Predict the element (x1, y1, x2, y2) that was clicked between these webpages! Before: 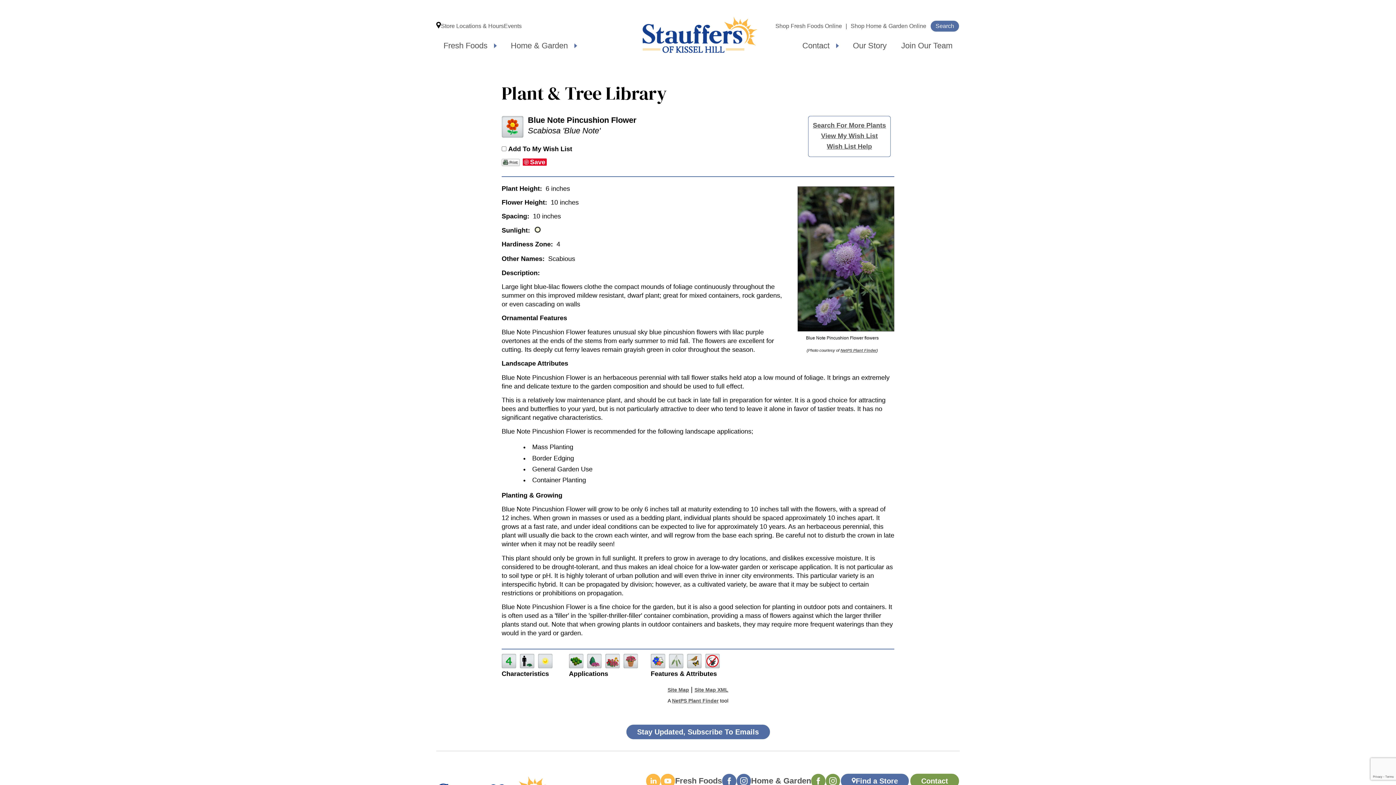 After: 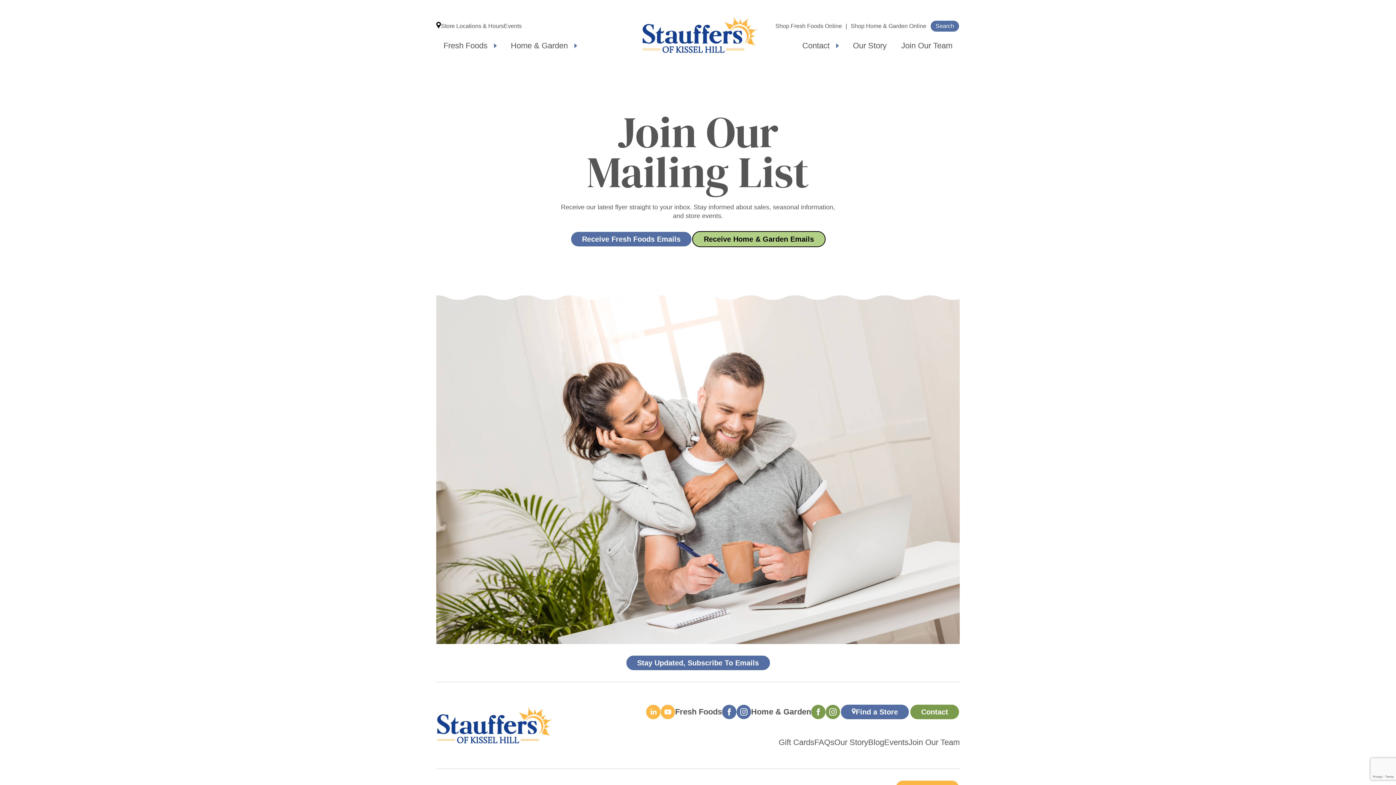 Action: bbox: (625, 724, 770, 740) label: Stay Updated, Subscribe To Emails